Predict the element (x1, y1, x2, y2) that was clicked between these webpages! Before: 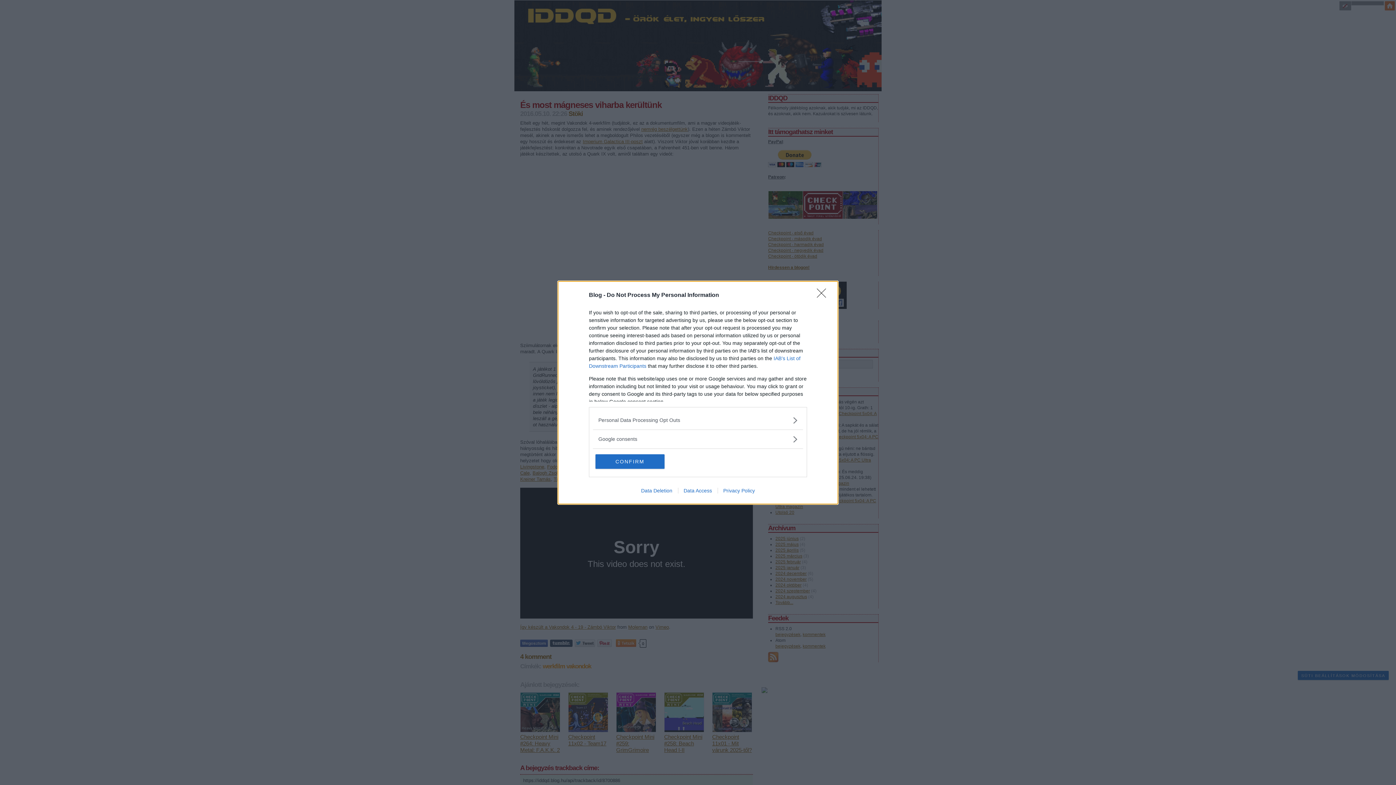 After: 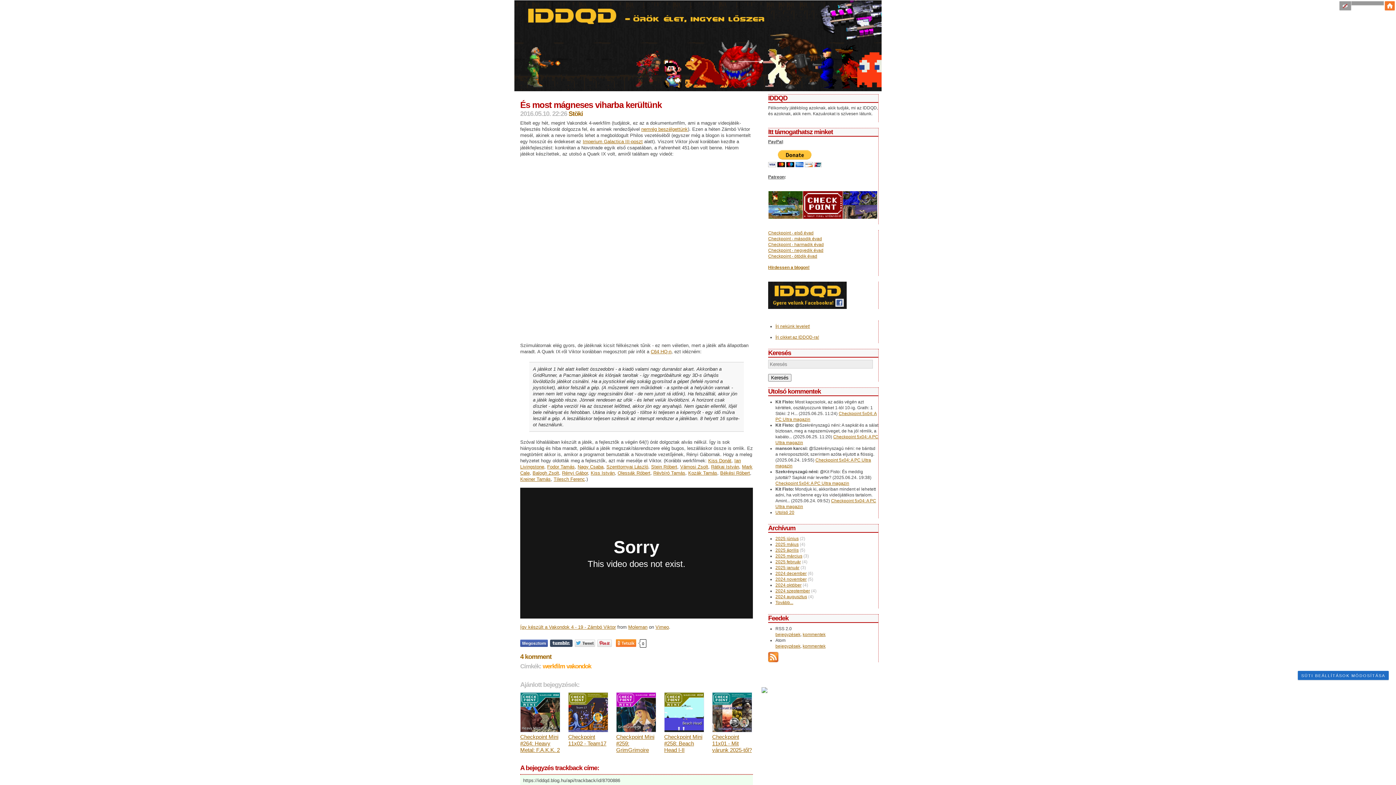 Action: label: CONFIRM bbox: (595, 454, 664, 468)